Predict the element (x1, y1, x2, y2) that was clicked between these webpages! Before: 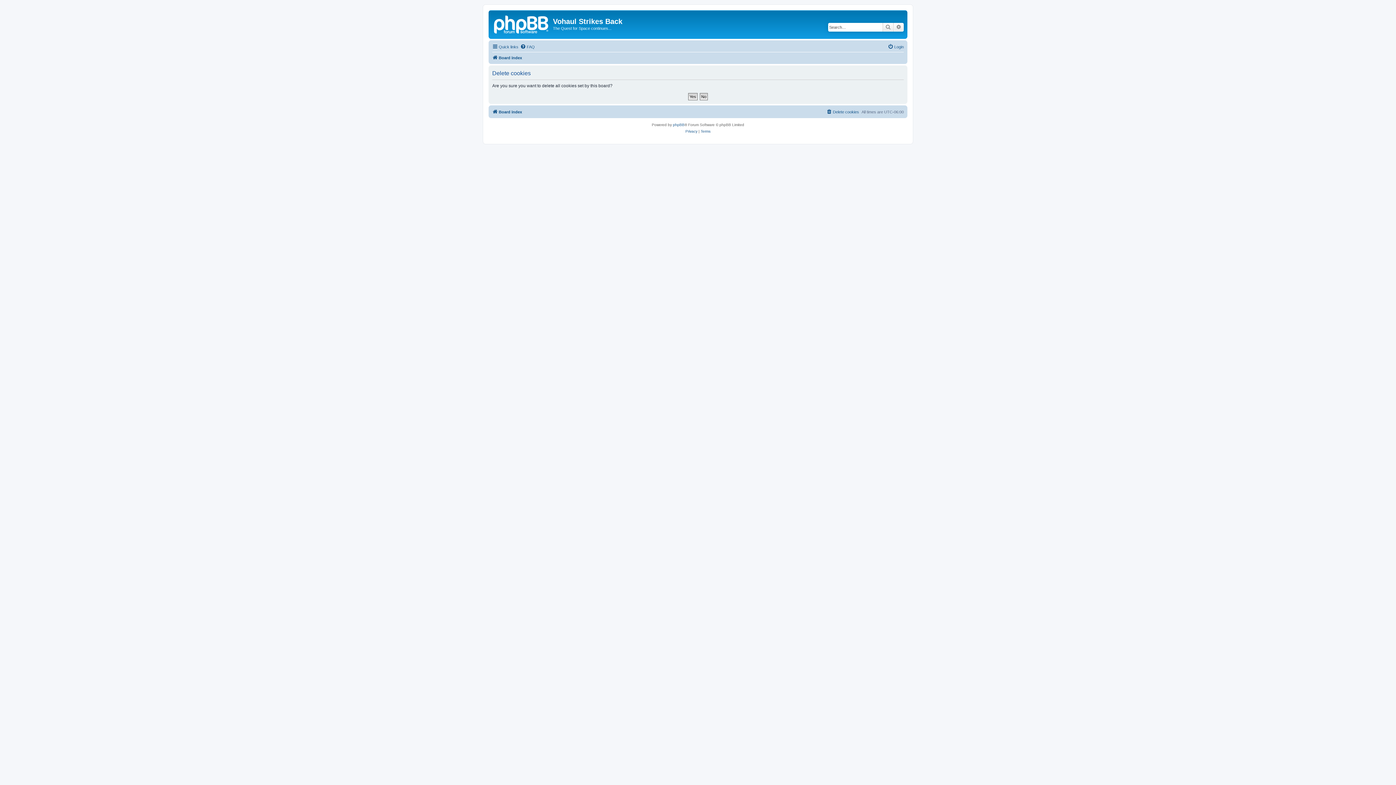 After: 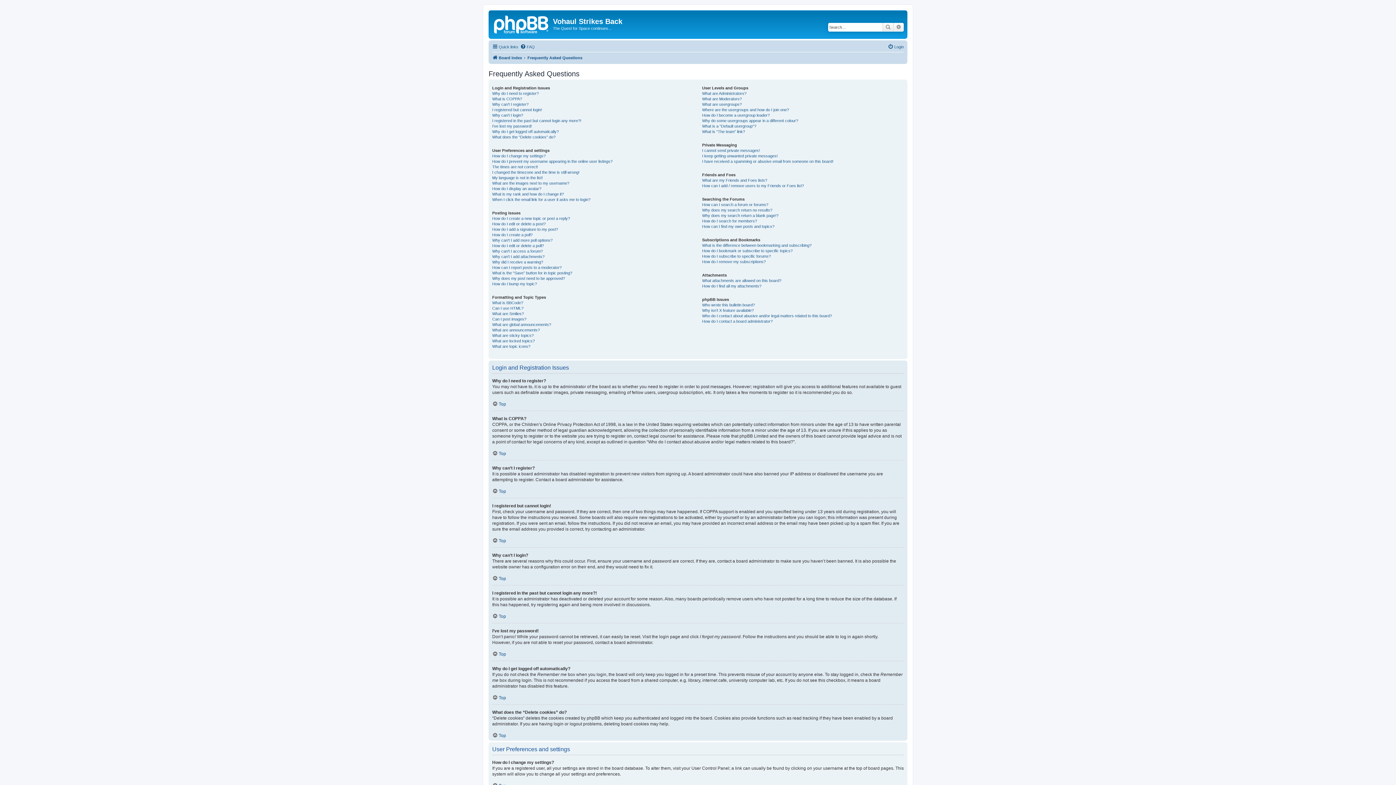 Action: label: FAQ bbox: (520, 42, 534, 51)